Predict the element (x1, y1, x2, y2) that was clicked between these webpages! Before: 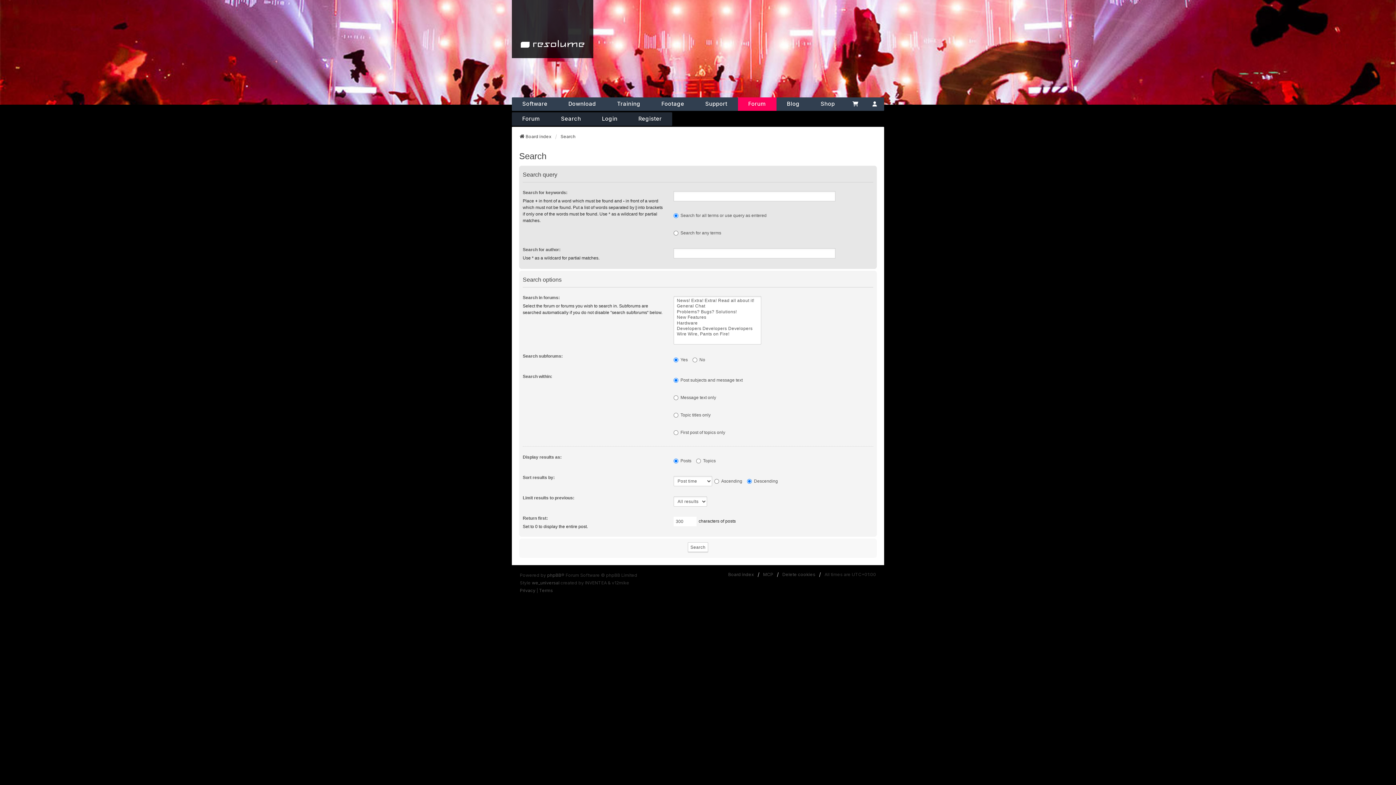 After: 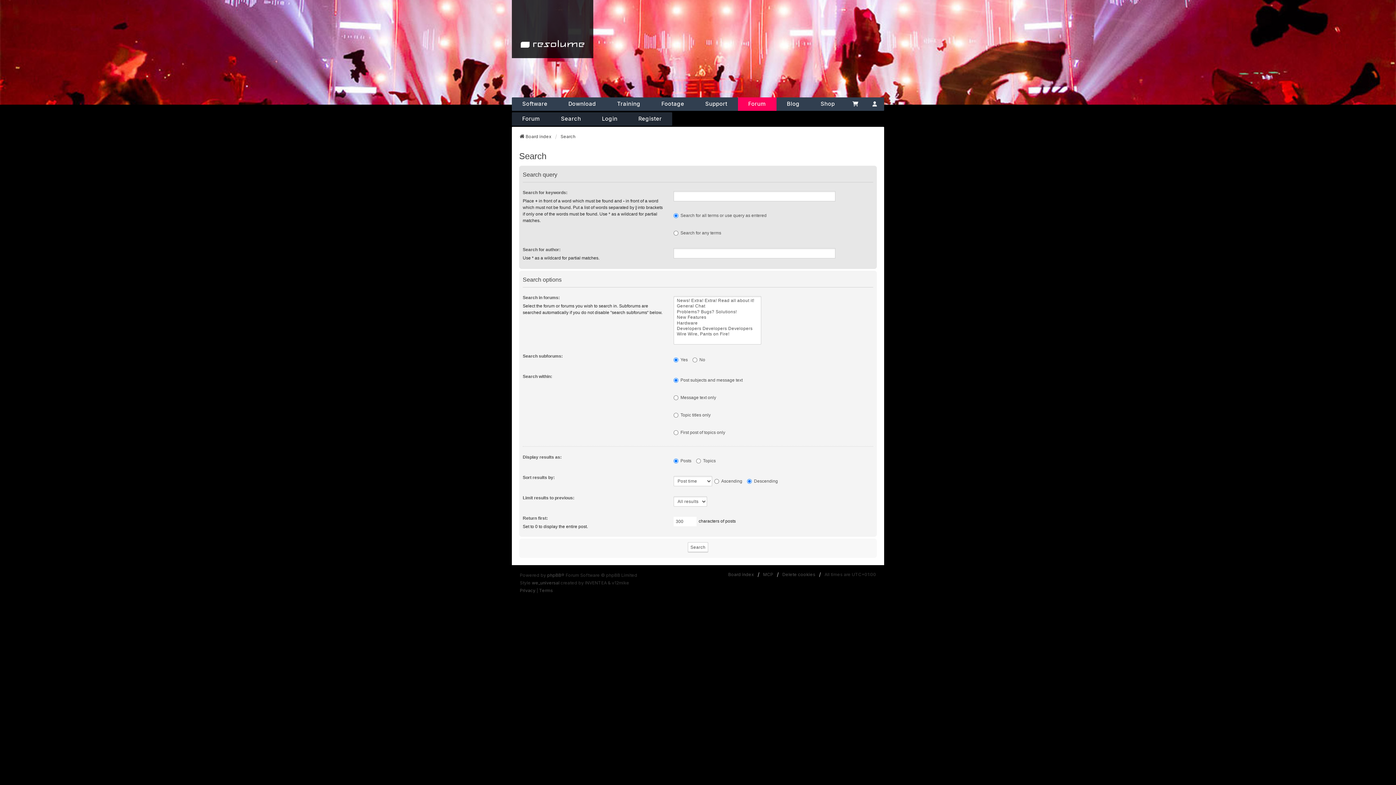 Action: bbox: (550, 112, 591, 125) label: Search